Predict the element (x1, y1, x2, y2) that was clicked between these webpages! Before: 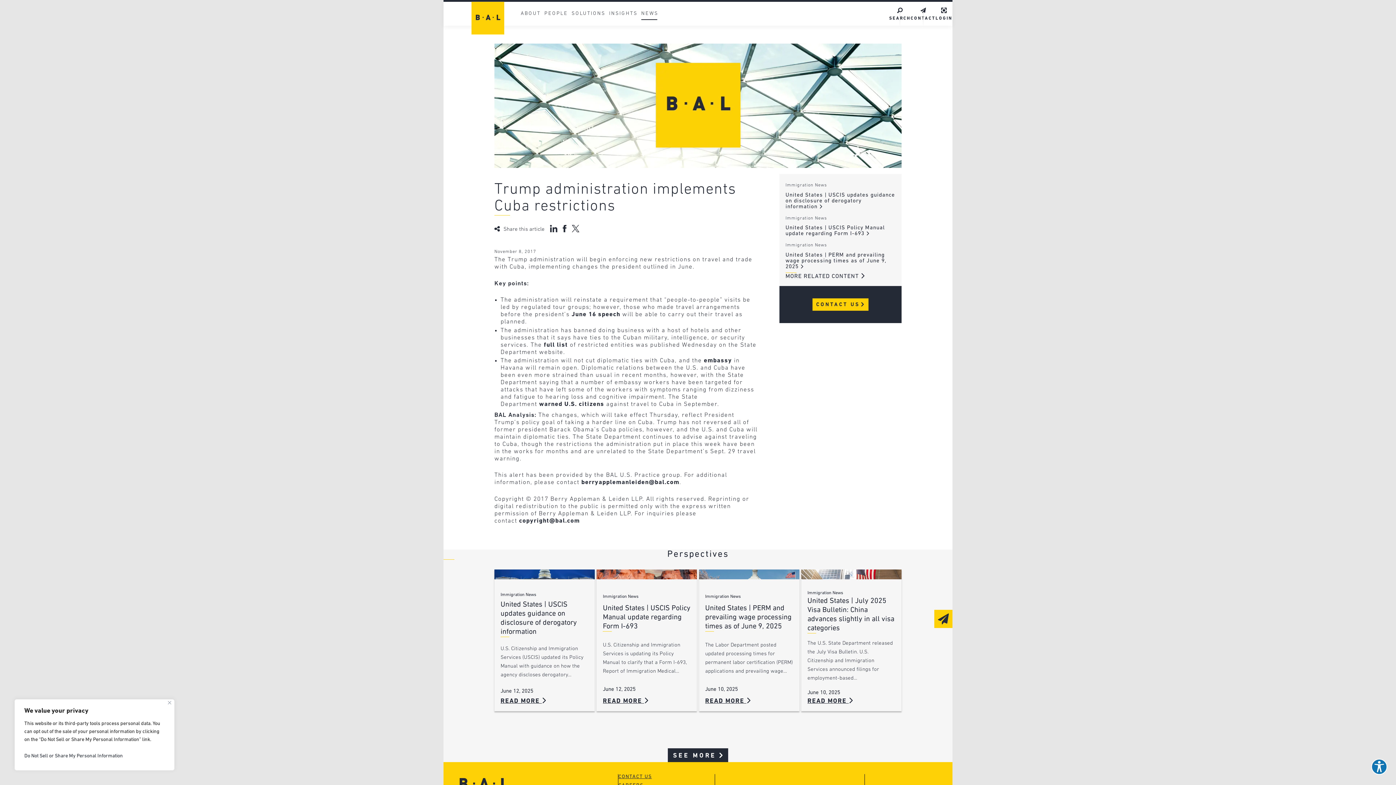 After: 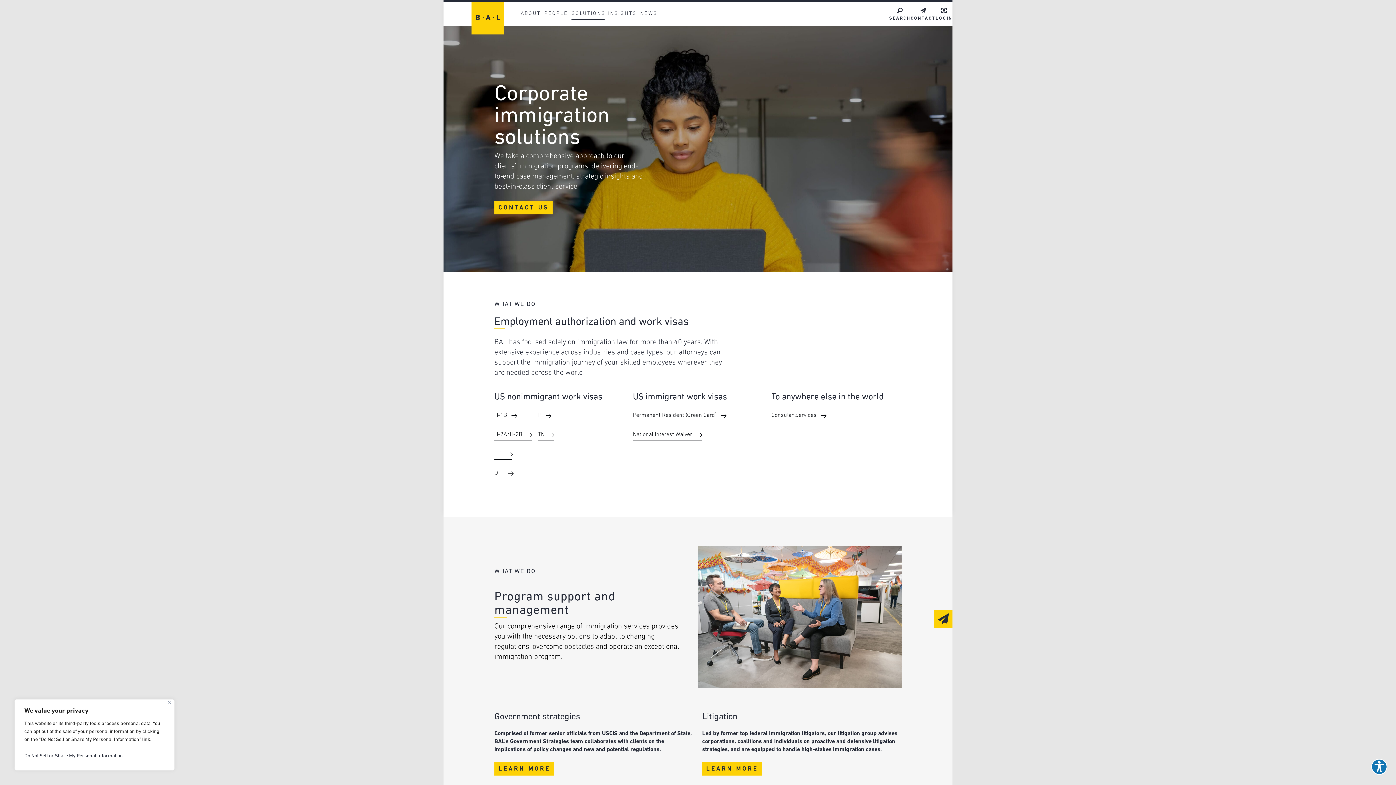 Action: bbox: (571, 11, 605, 19) label: SOLUTIONS